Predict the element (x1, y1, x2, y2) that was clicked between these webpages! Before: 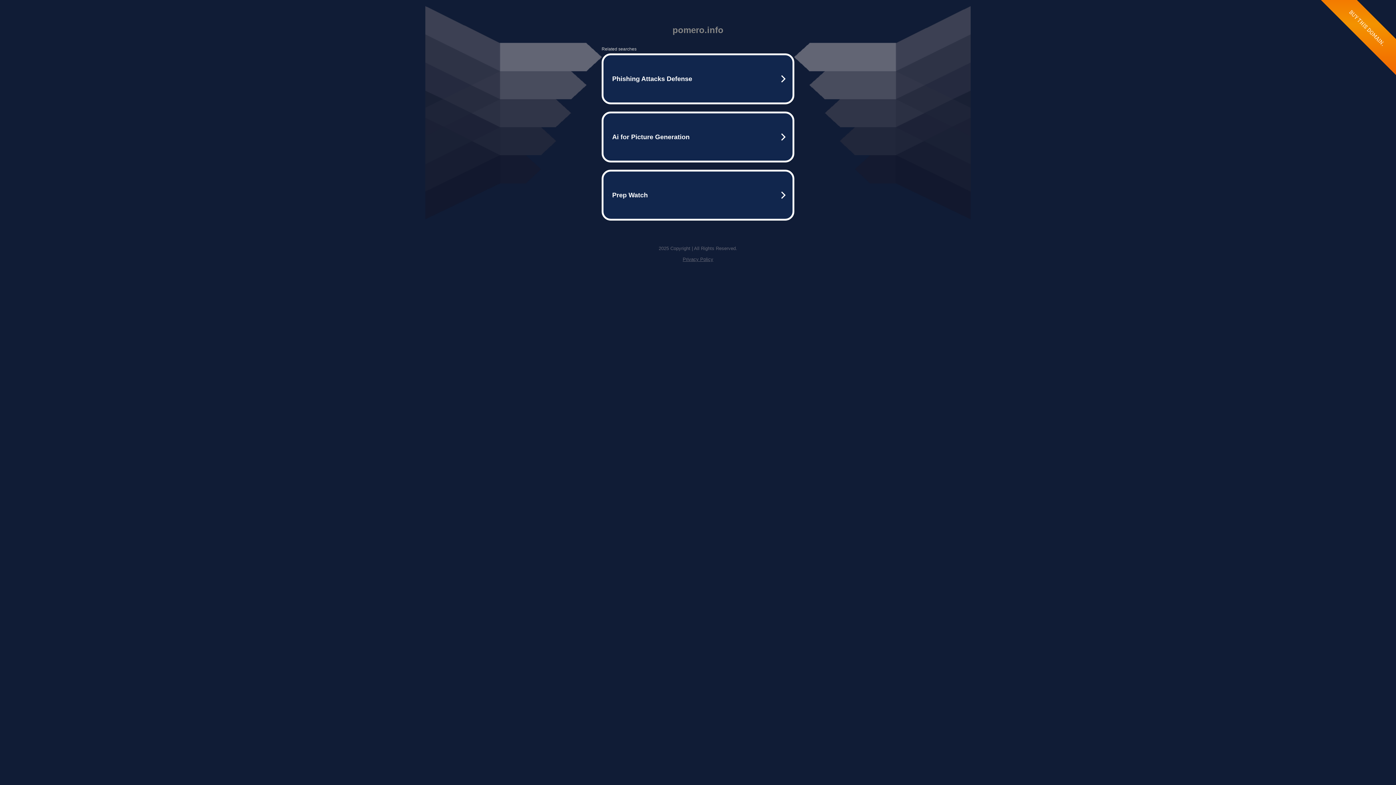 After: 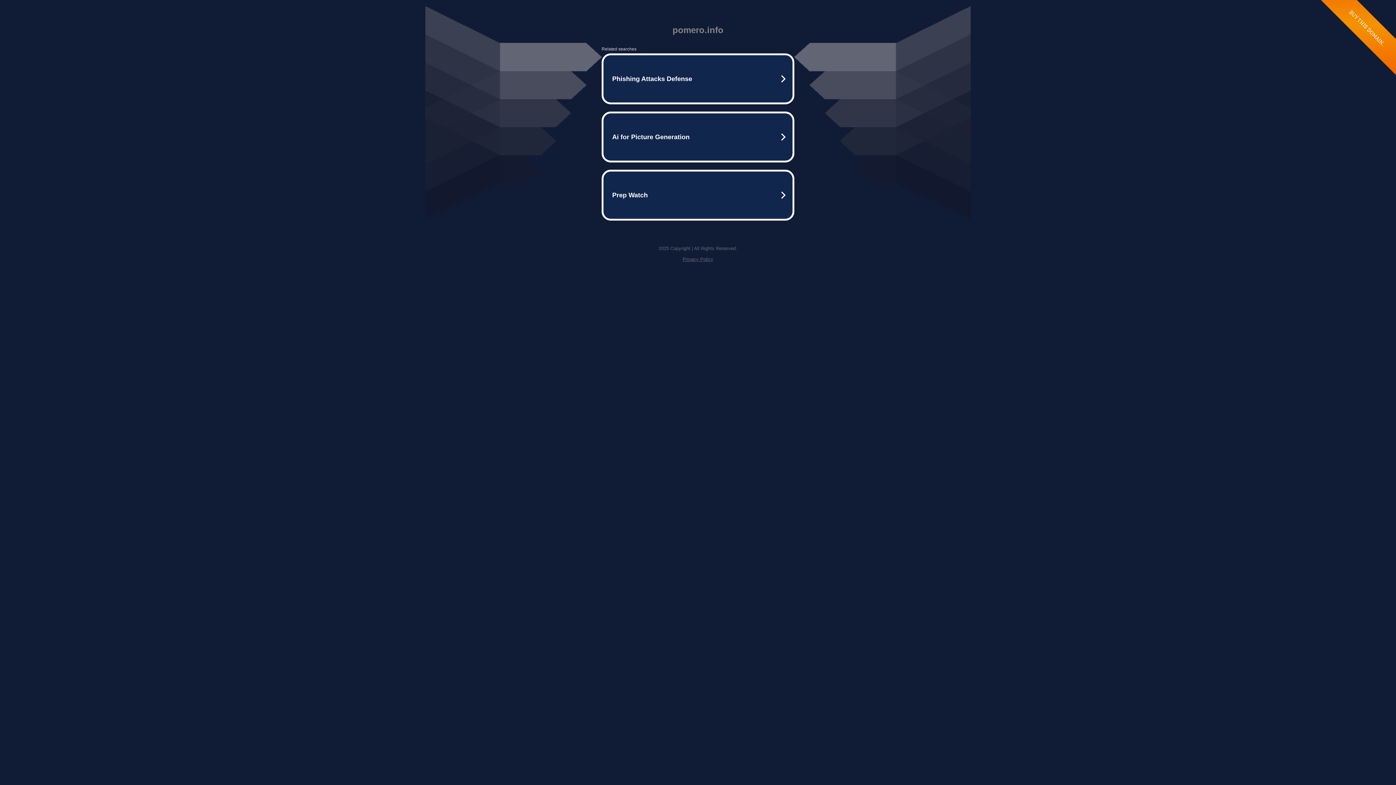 Action: bbox: (682, 256, 713, 262) label: Privacy Policy